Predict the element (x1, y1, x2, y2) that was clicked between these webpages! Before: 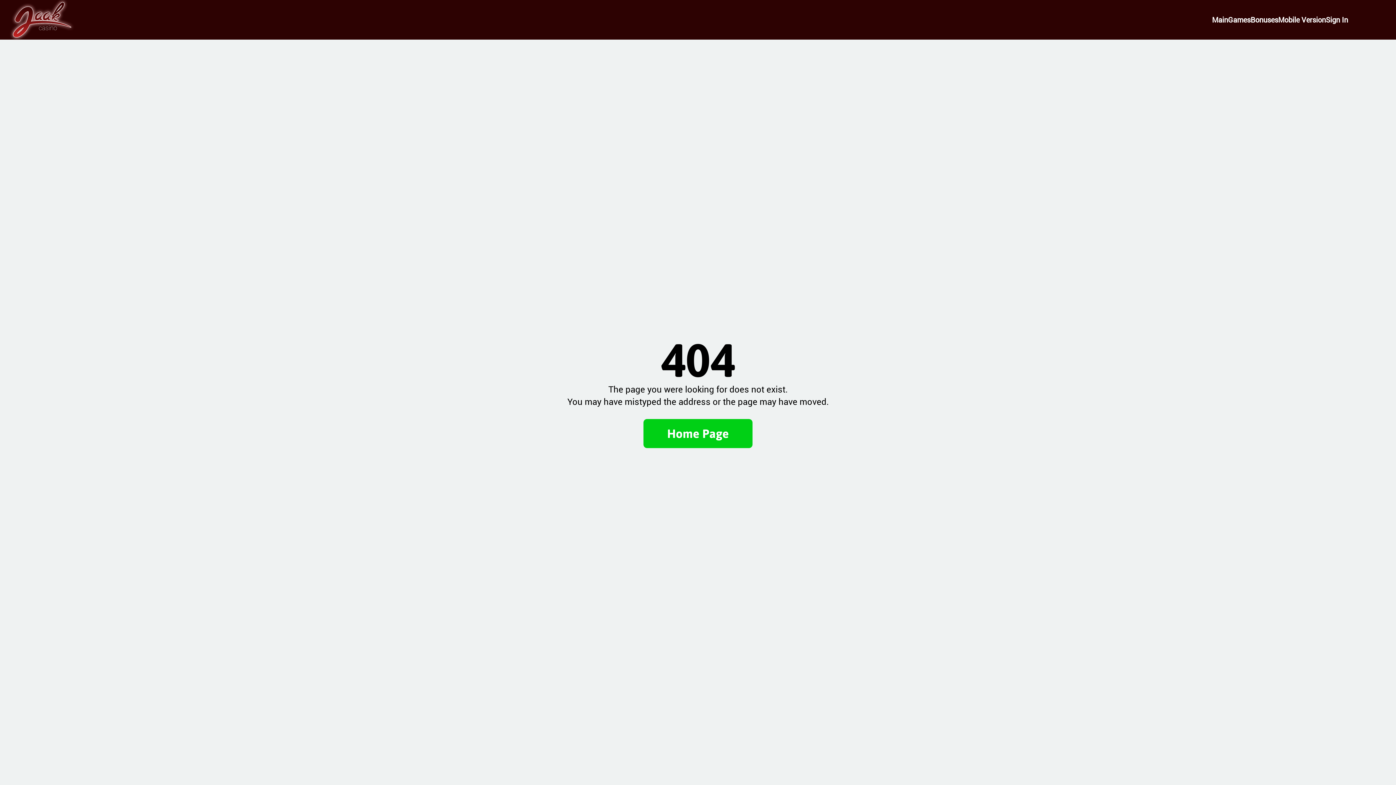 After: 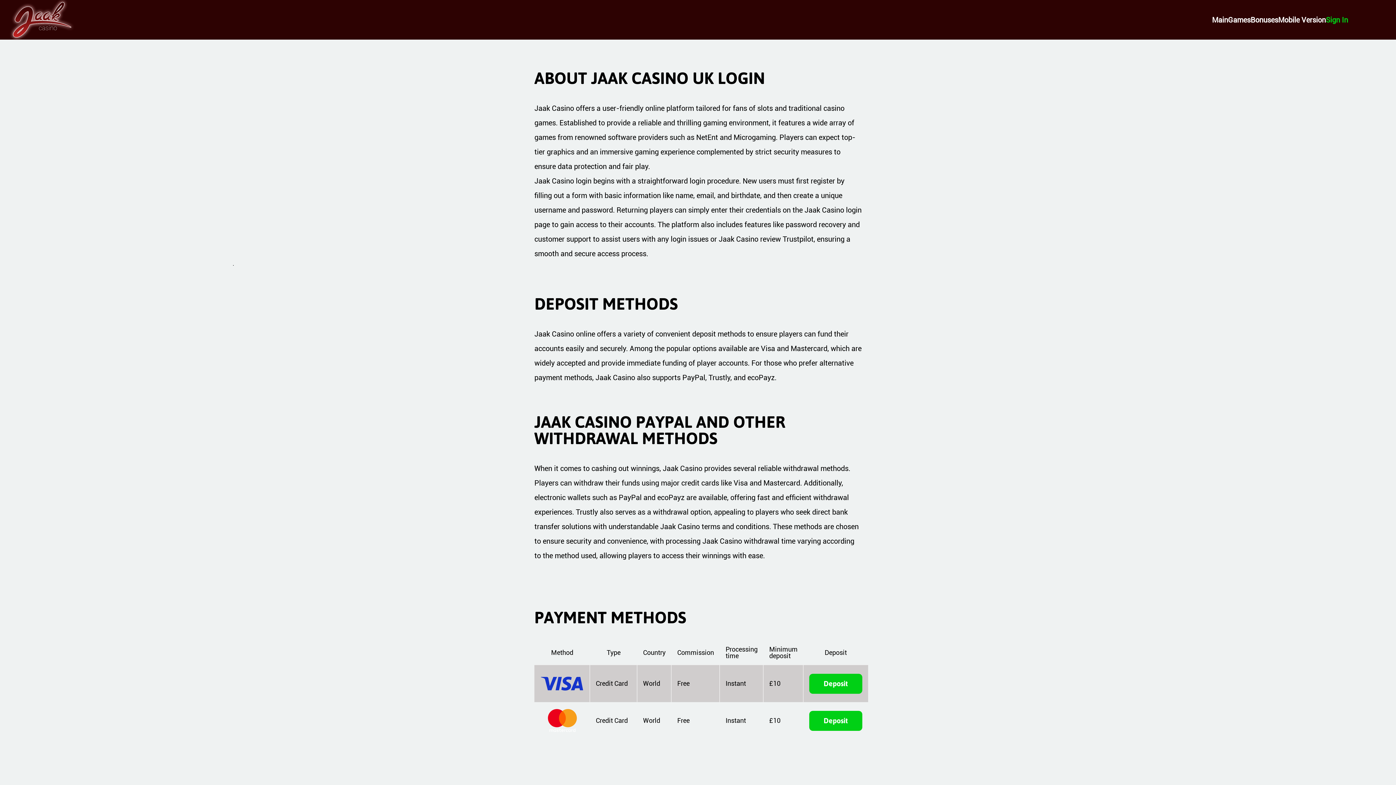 Action: bbox: (1326, 15, 1348, 24) label: Sign in